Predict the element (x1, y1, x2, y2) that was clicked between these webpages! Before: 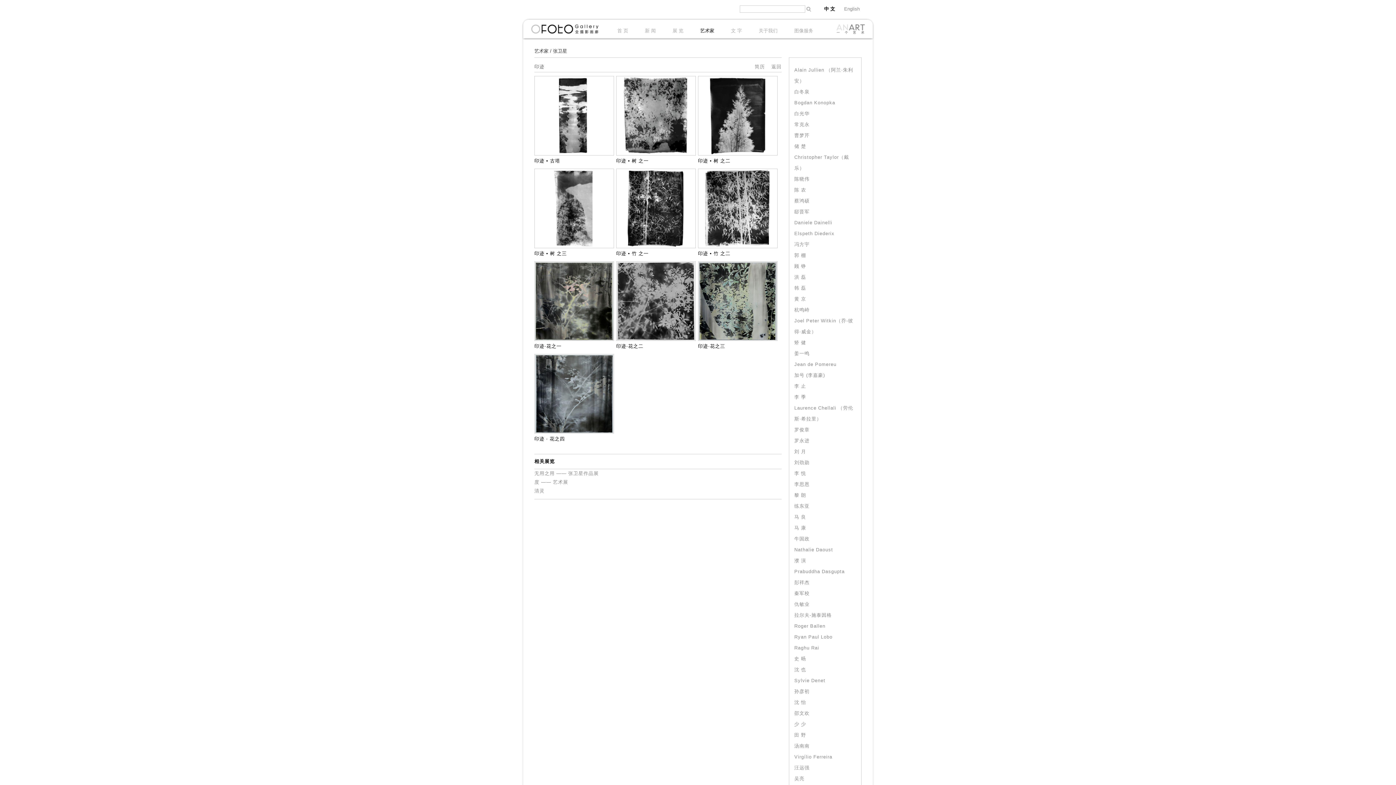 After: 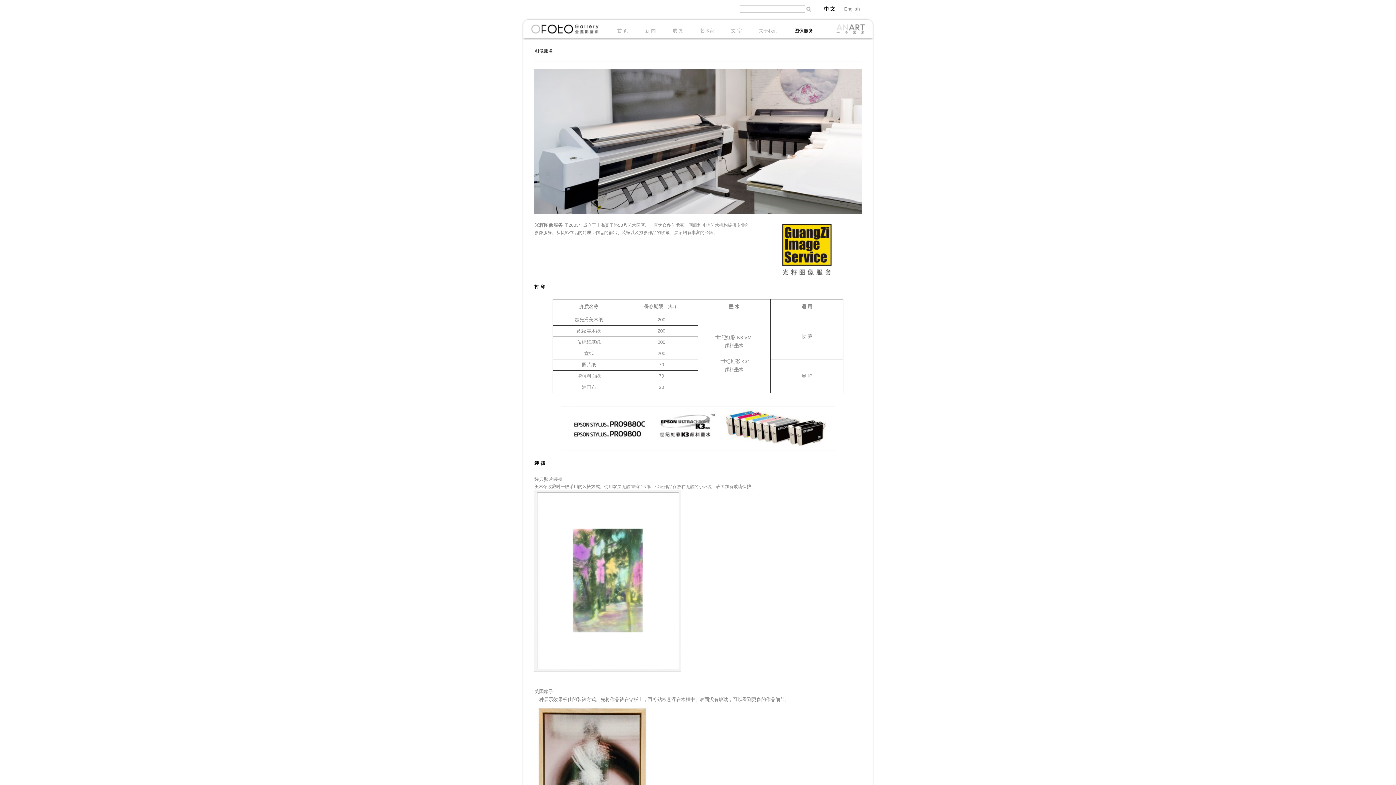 Action: label: 图像服务 bbox: (794, 28, 813, 33)